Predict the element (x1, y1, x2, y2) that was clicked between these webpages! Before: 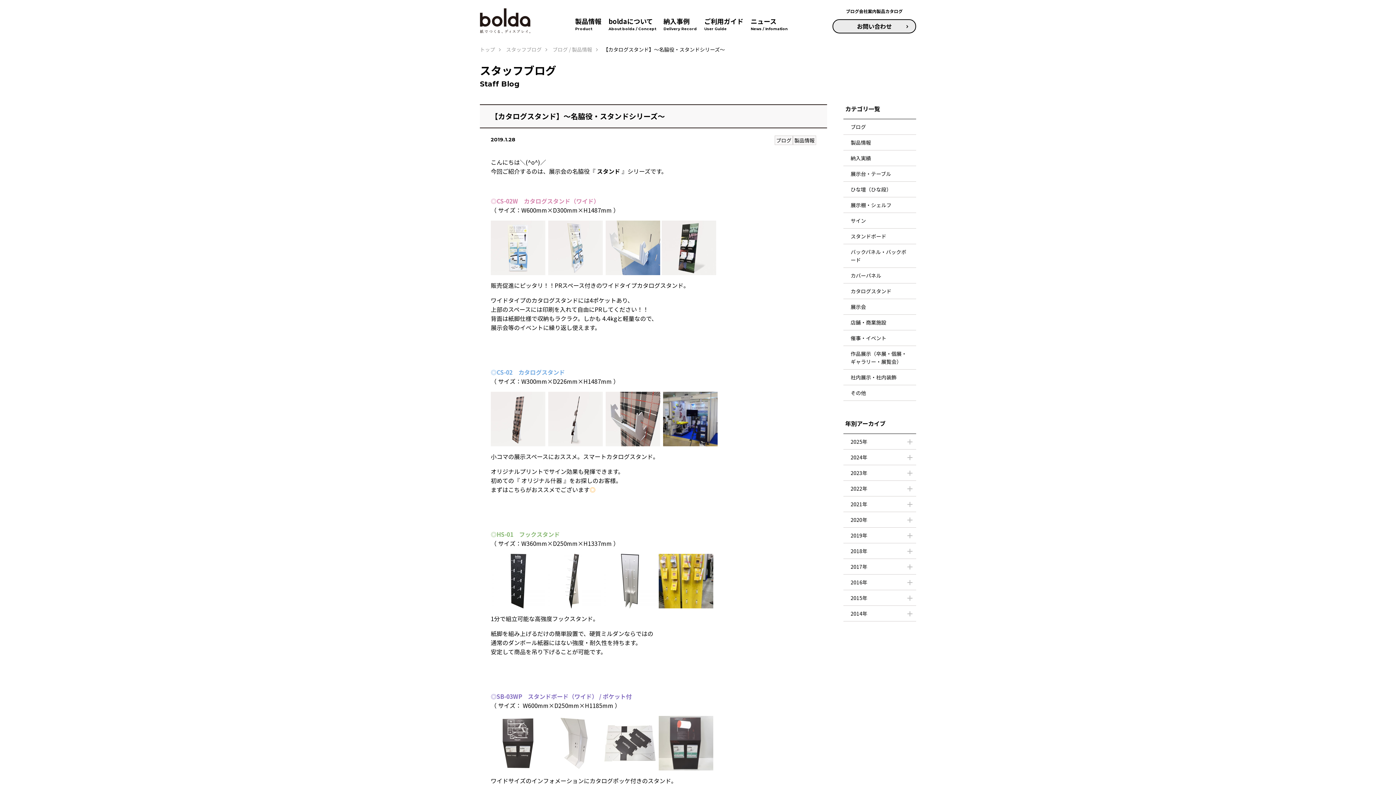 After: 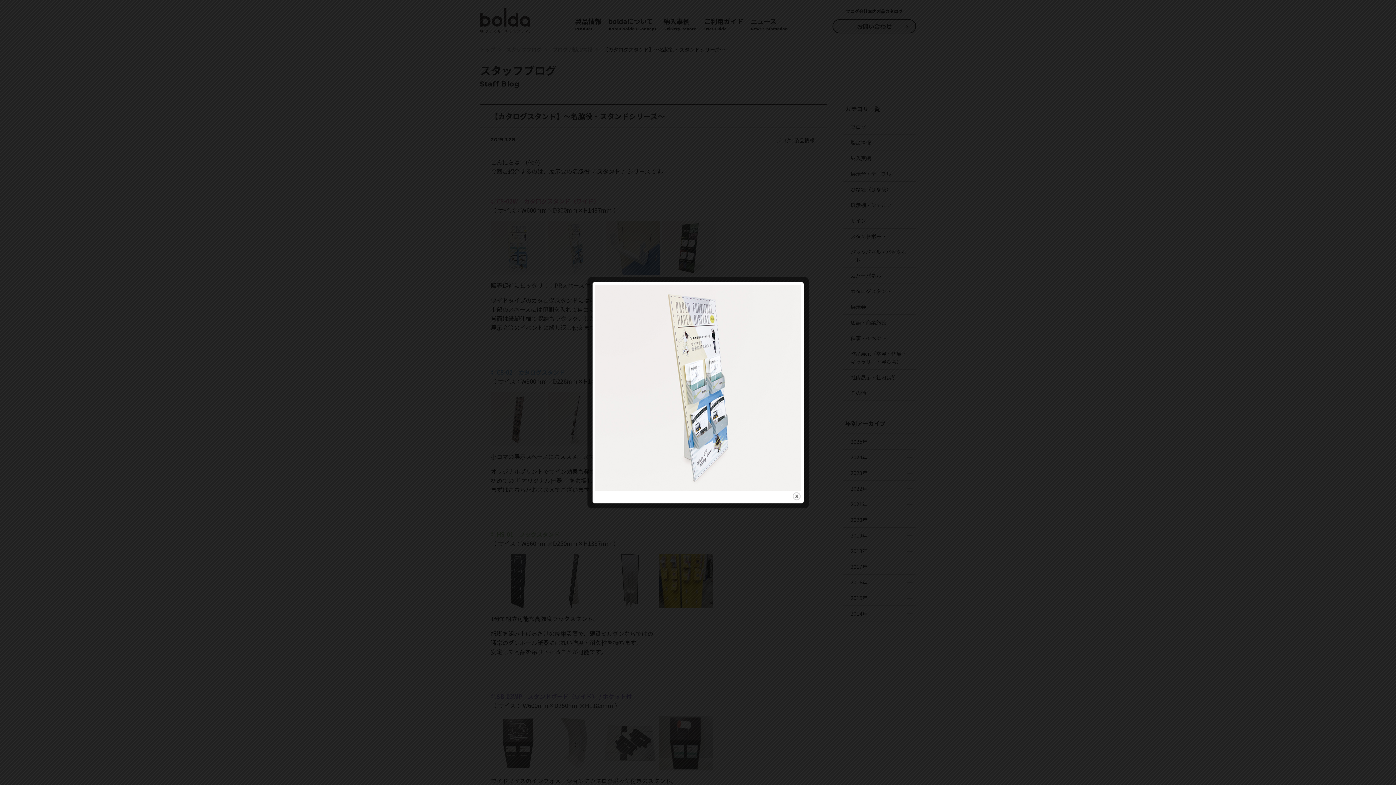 Action: bbox: (548, 220, 602, 229)